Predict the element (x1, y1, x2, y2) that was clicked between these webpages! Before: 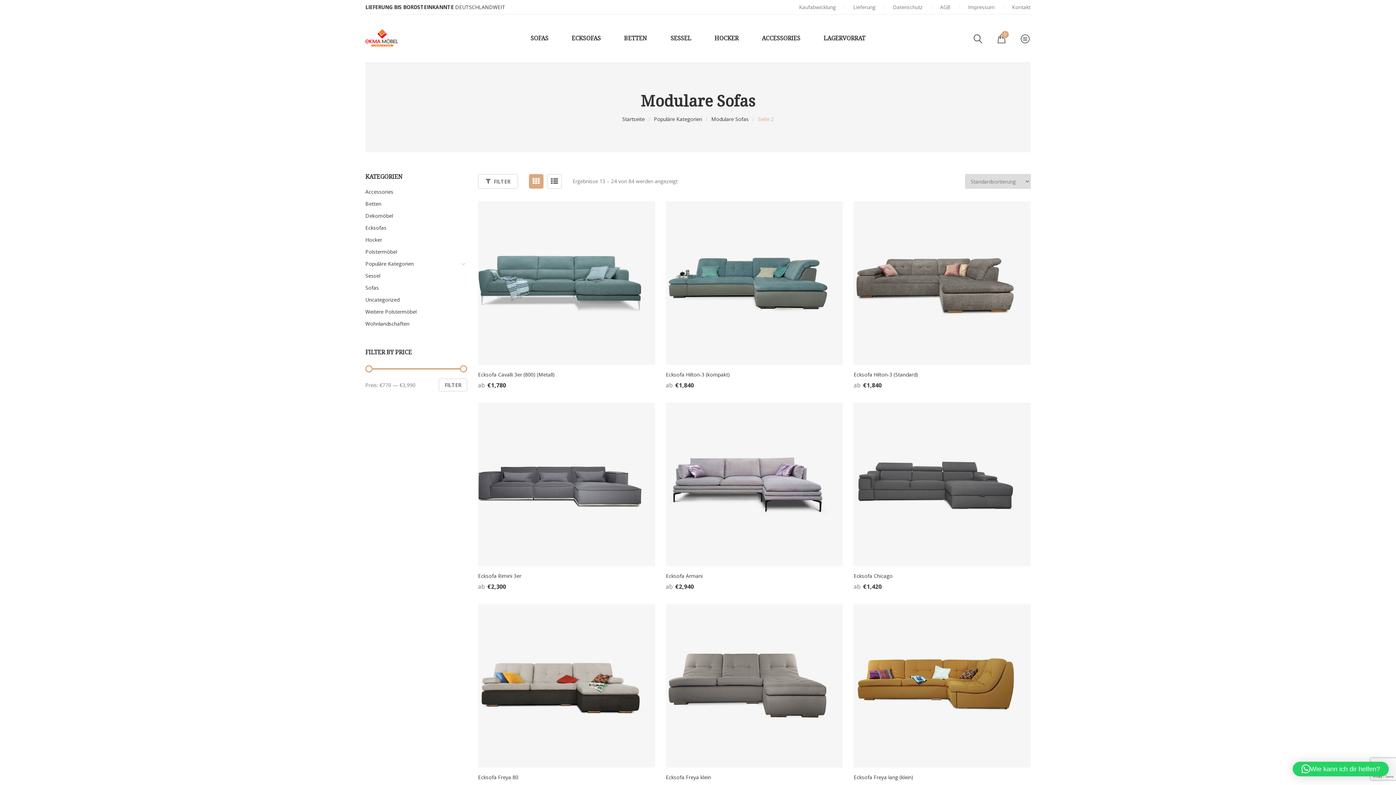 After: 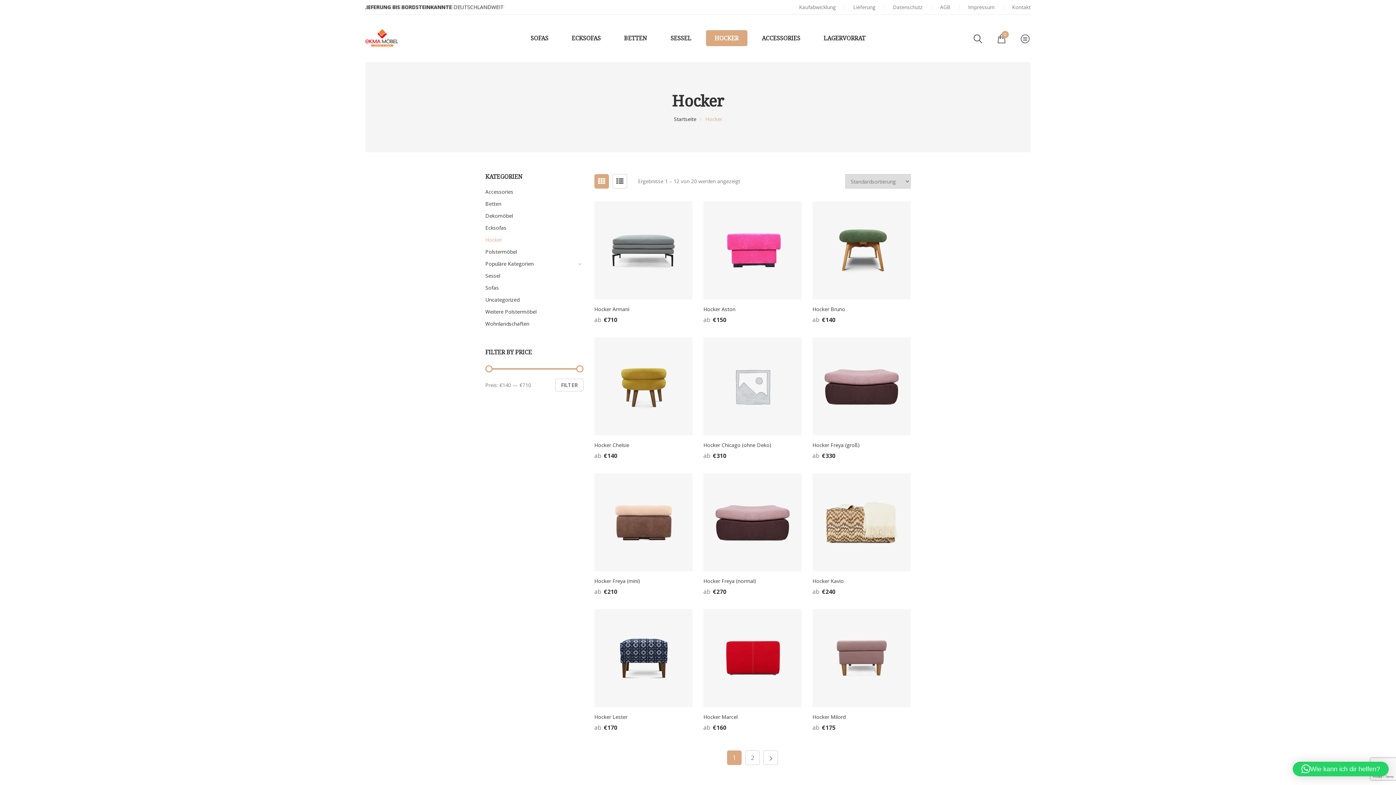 Action: label: HOCKER bbox: (706, 30, 747, 46)